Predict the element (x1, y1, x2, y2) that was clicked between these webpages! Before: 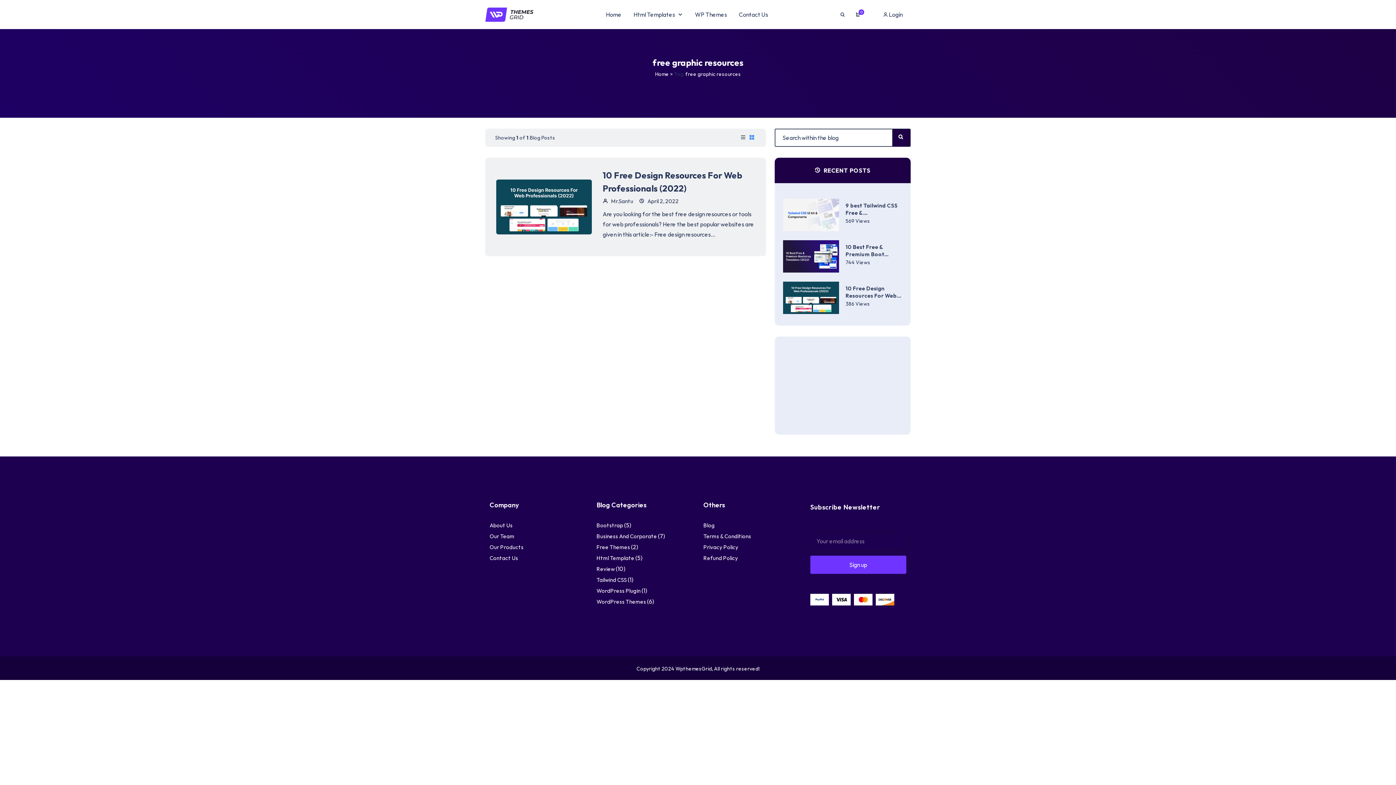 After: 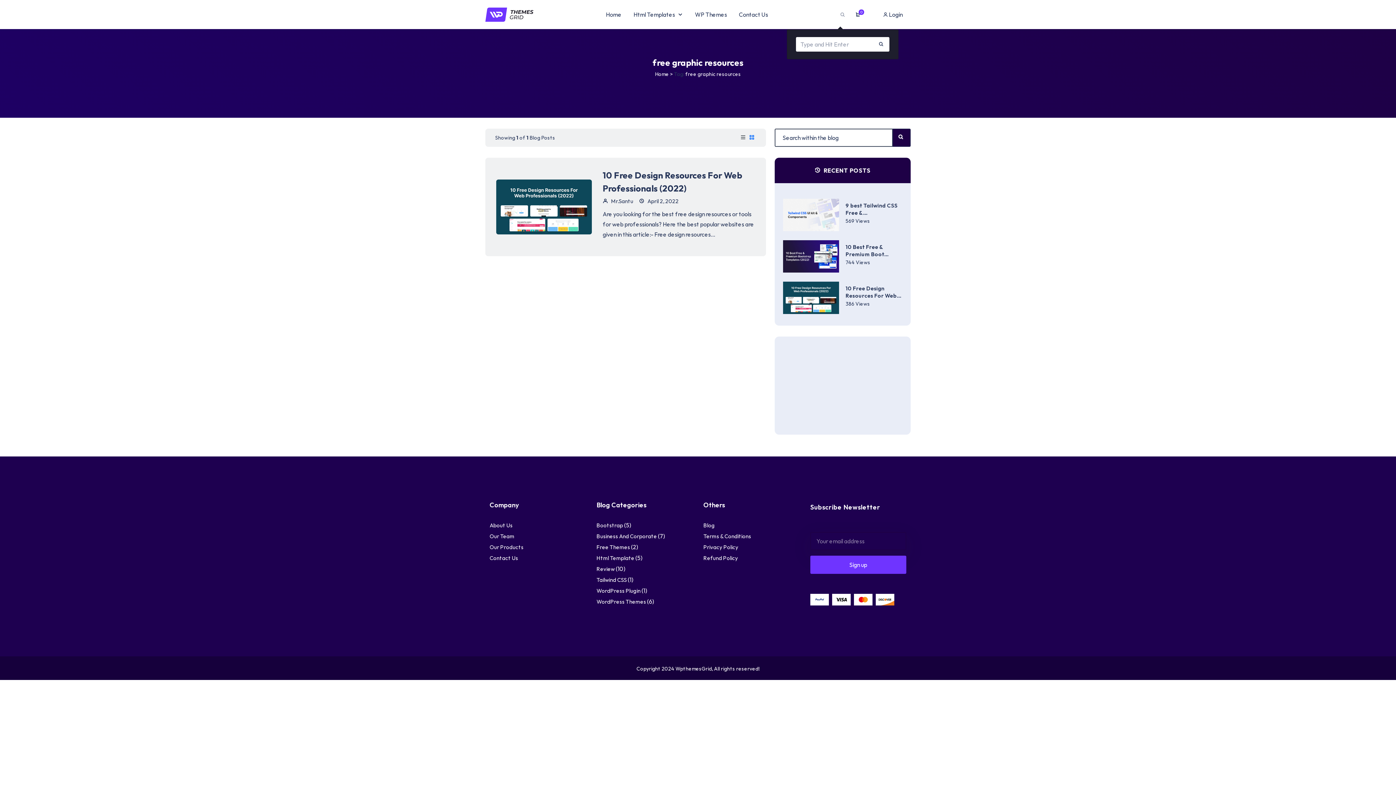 Action: bbox: (840, 10, 845, 18)